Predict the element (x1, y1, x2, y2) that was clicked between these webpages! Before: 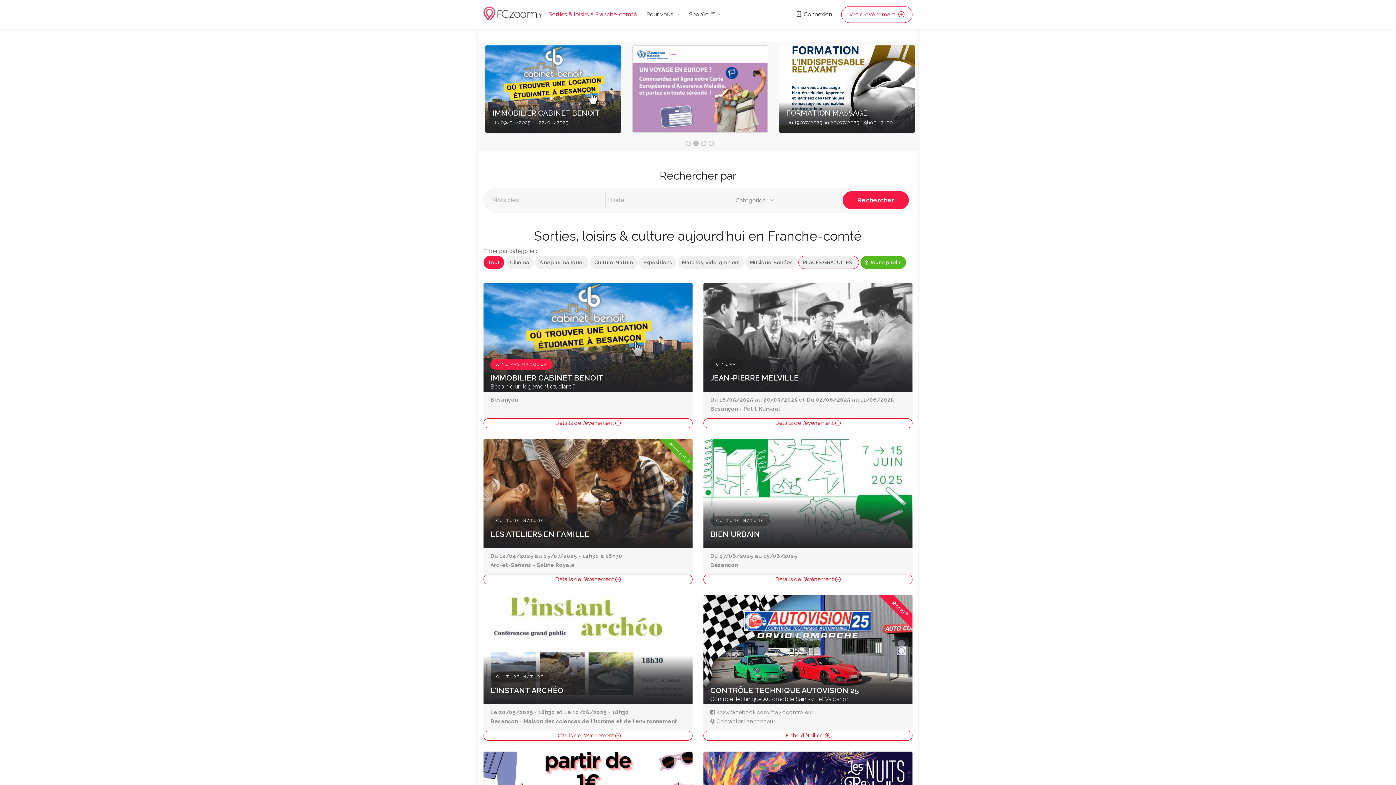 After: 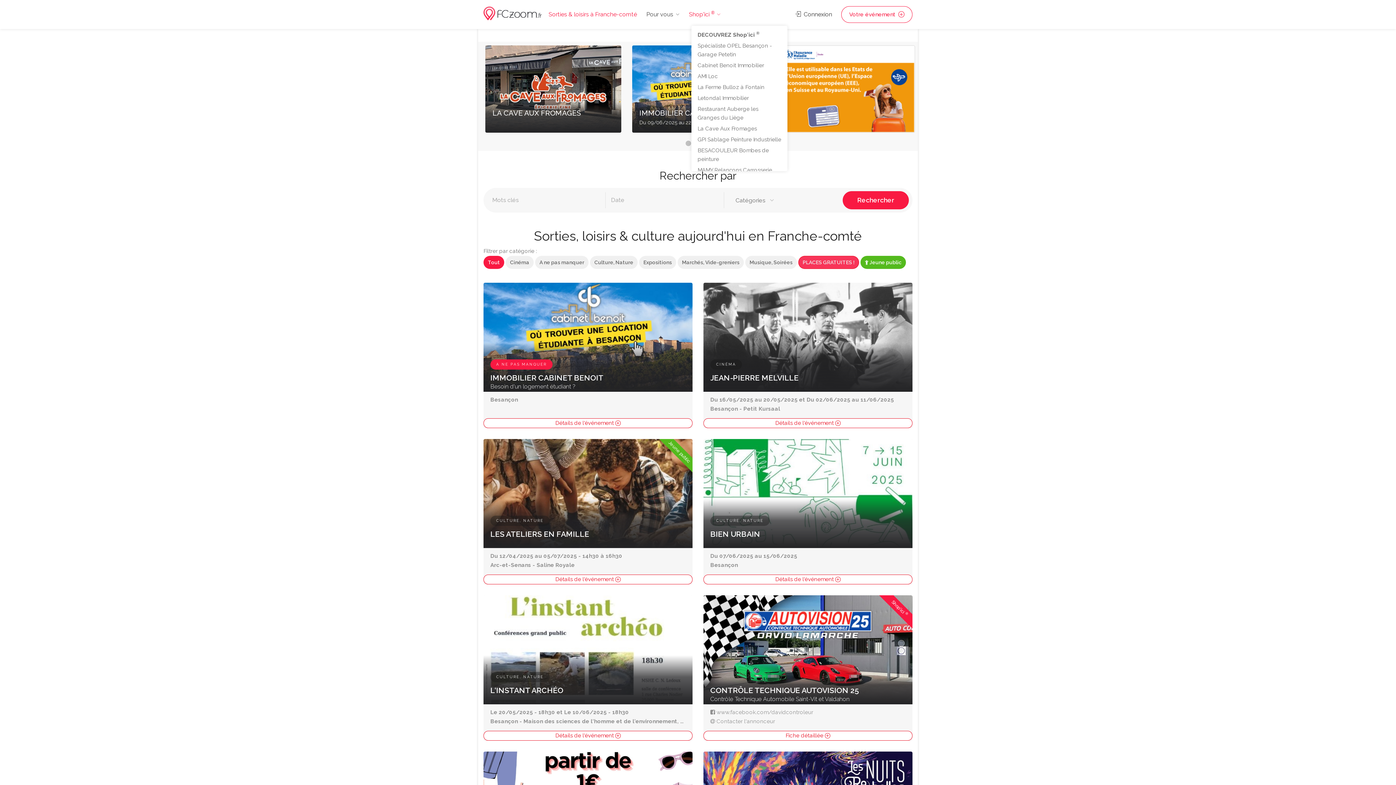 Action: bbox: (686, 6, 723, 22) label: Shop'ici ®